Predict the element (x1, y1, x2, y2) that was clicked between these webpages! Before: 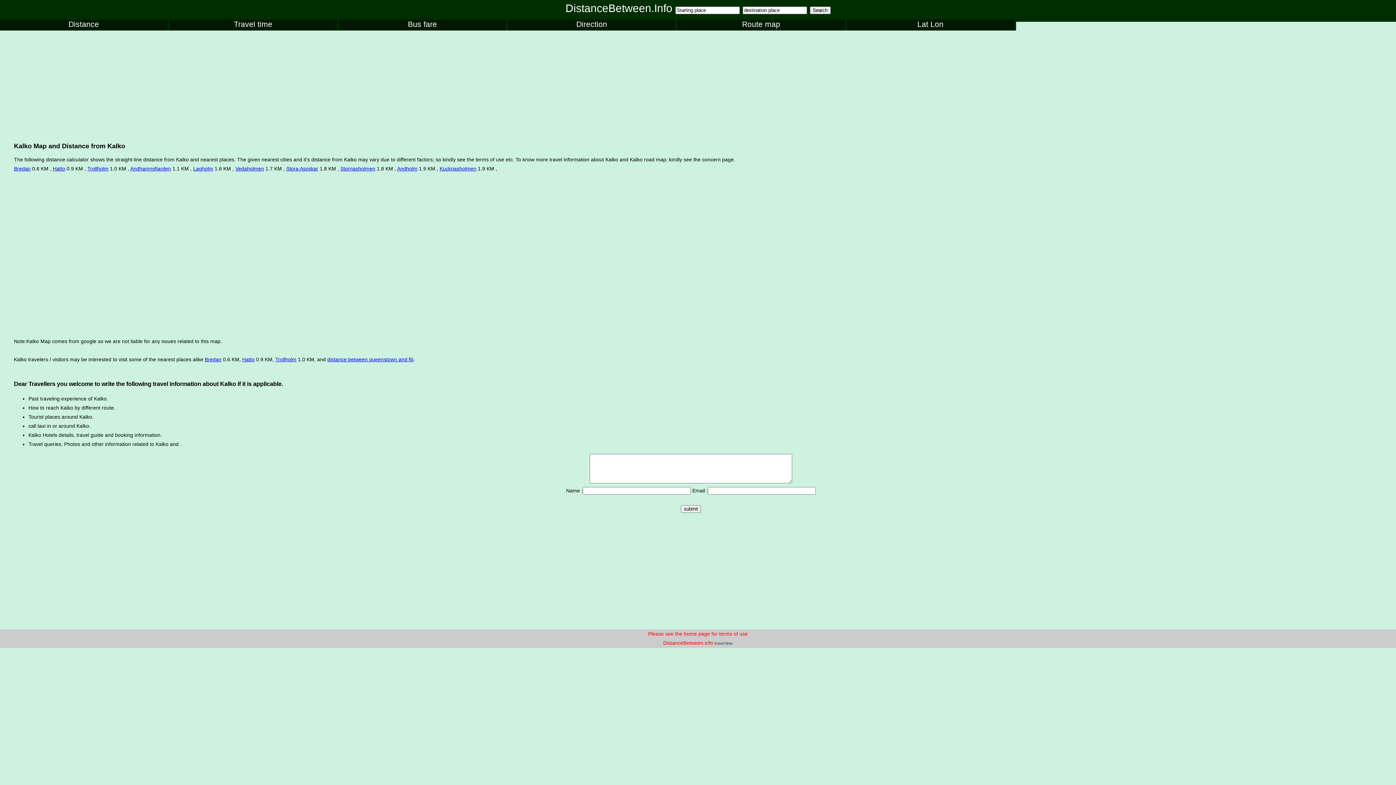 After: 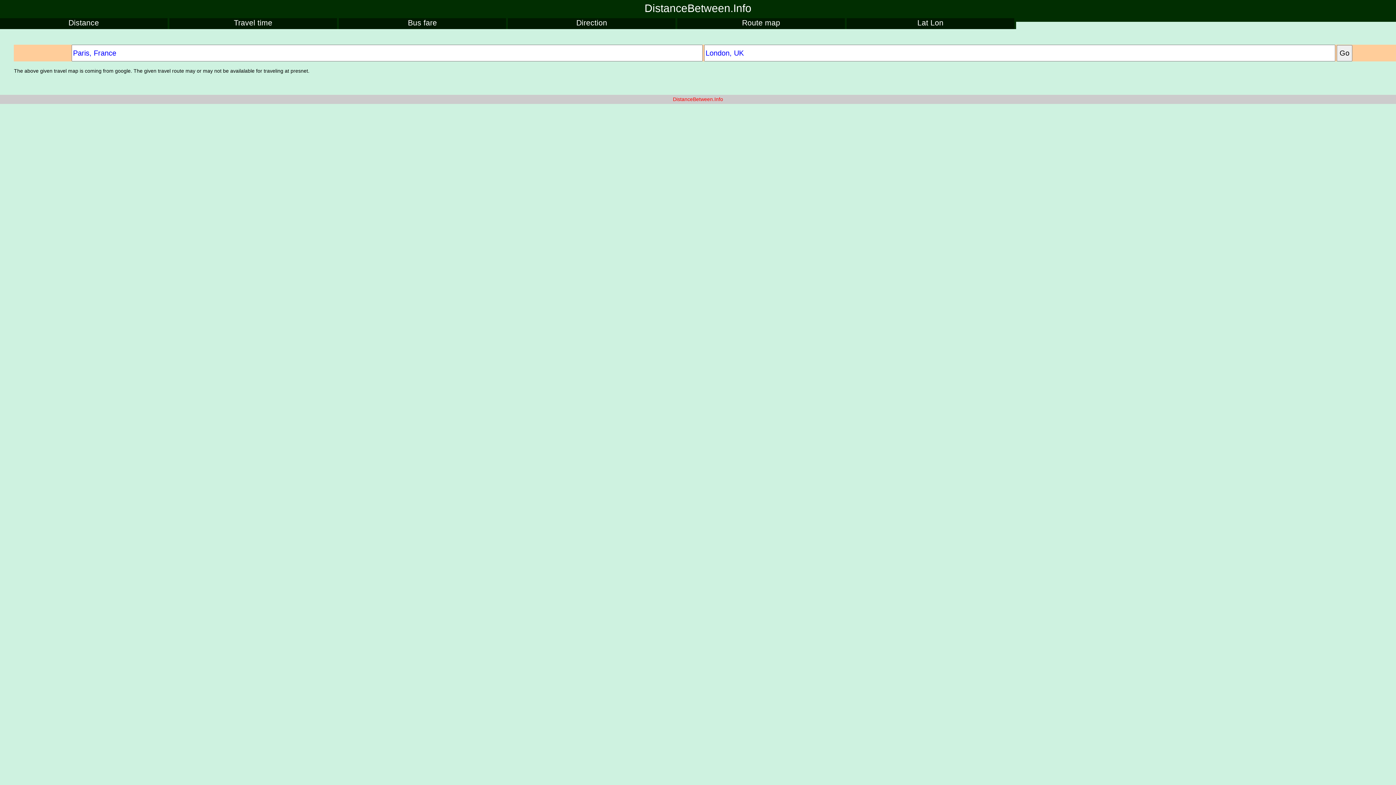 Action: label: Route map bbox: (677, 19, 845, 30)